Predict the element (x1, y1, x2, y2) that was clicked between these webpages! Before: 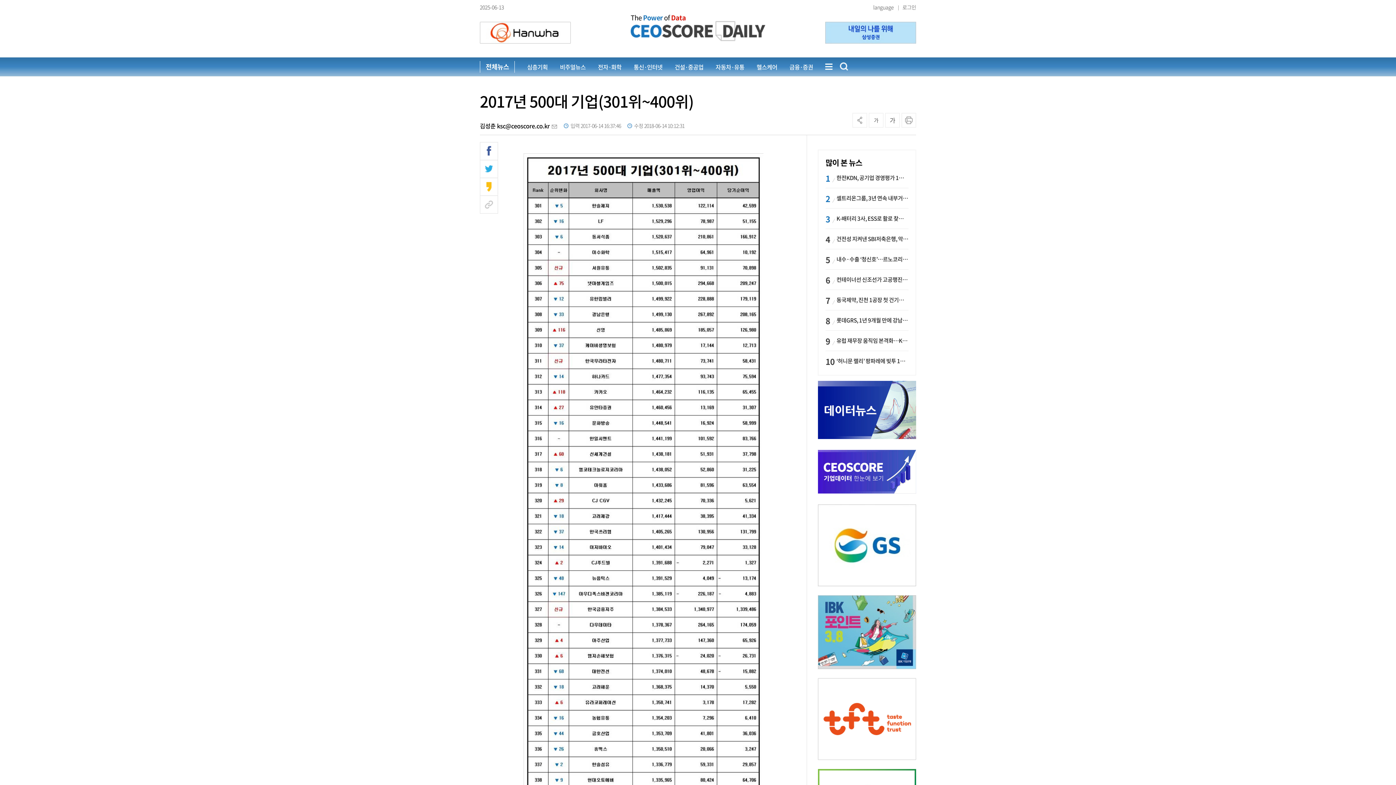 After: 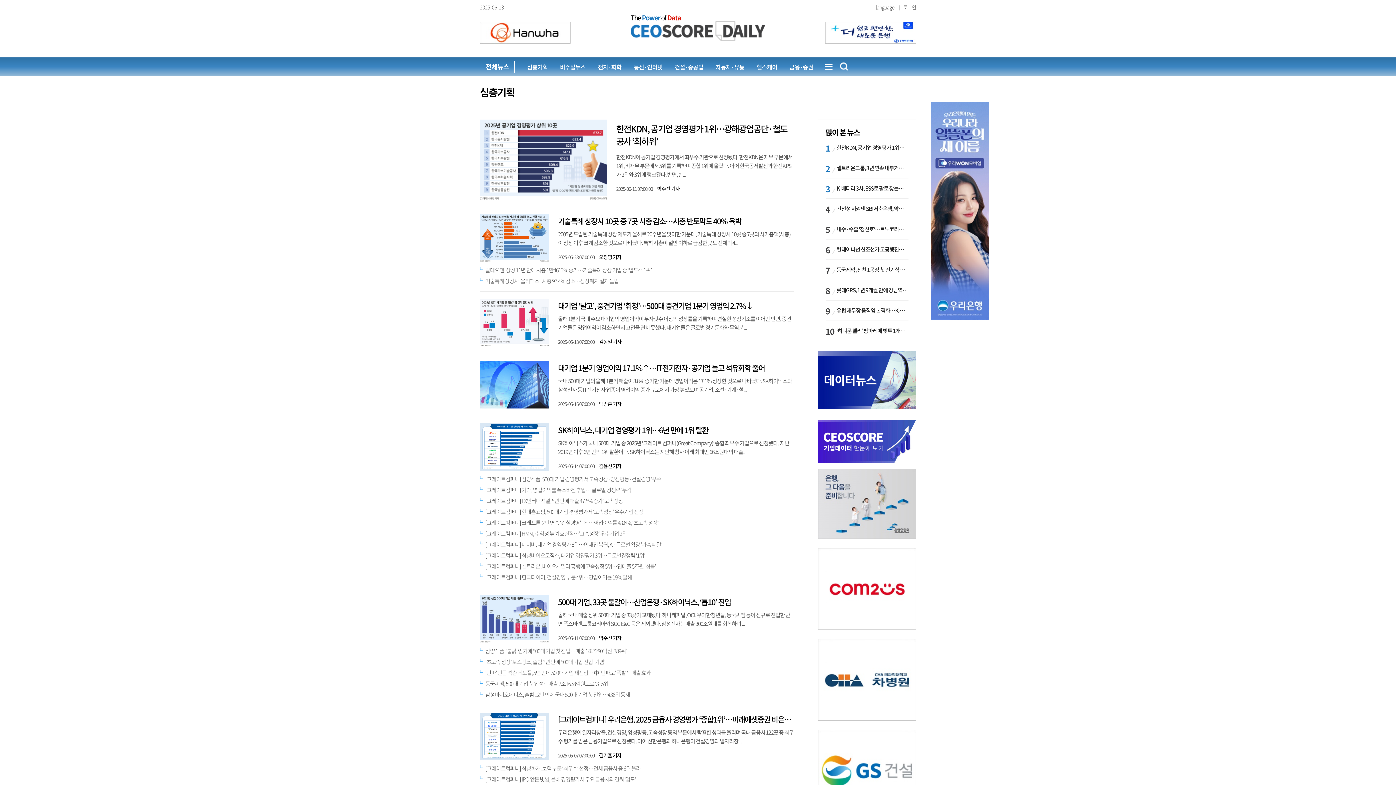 Action: bbox: (527, 61, 547, 72) label: 심층기획